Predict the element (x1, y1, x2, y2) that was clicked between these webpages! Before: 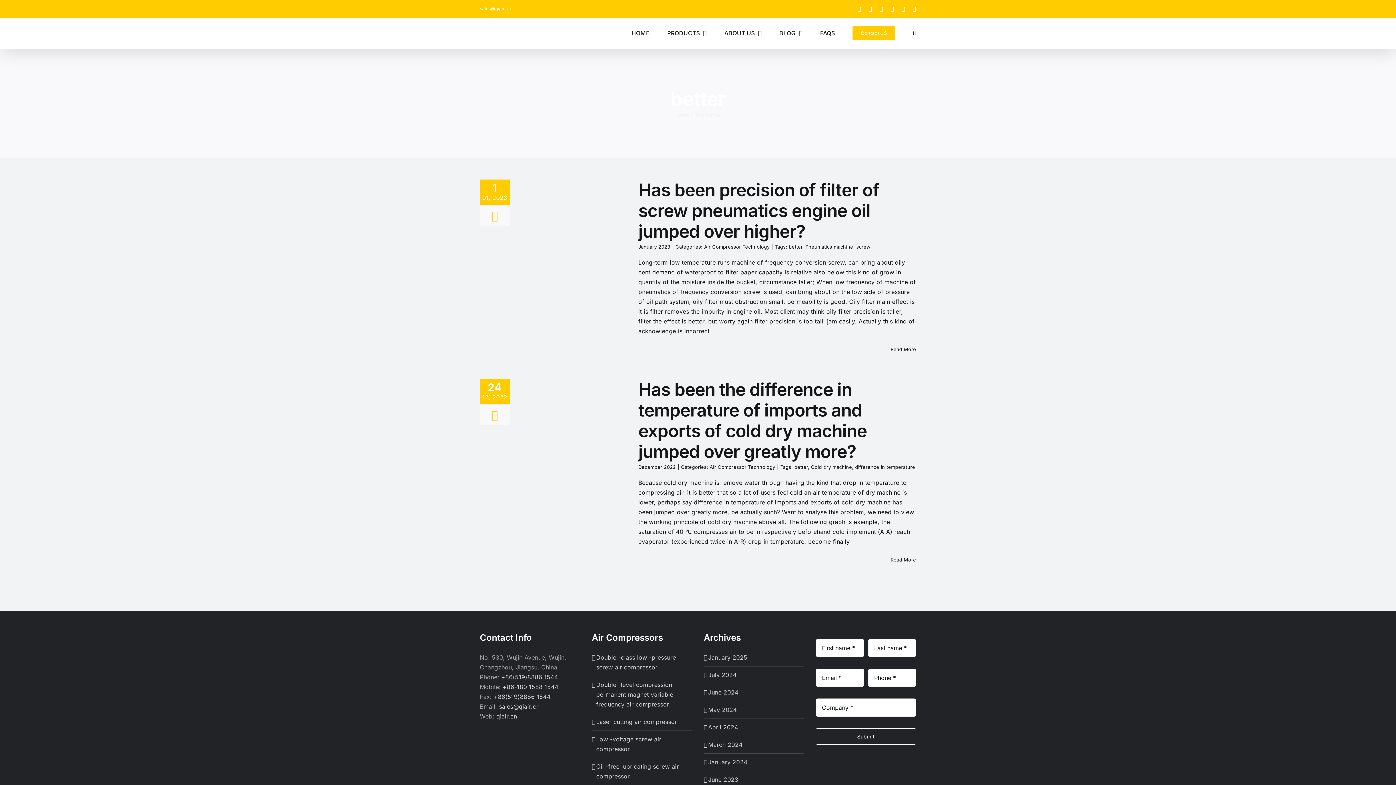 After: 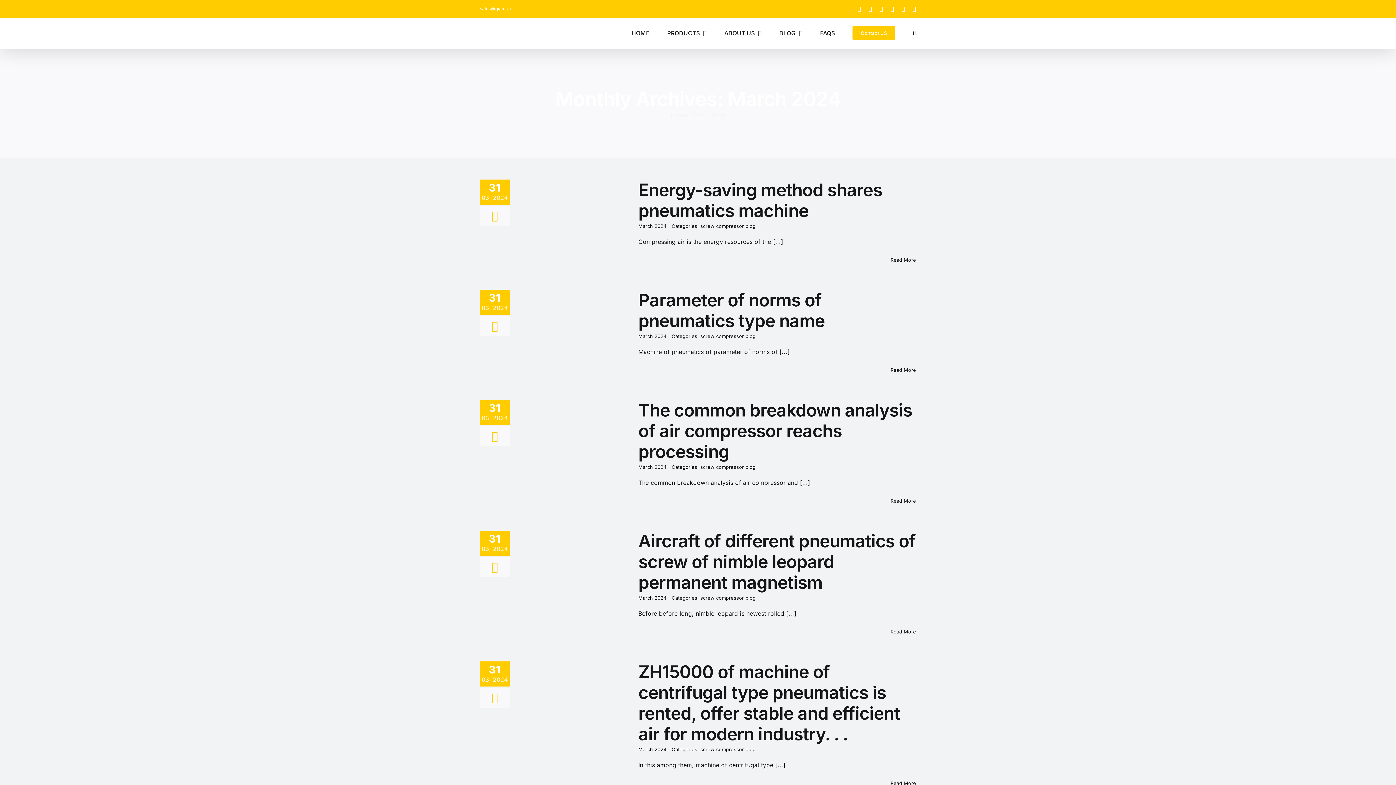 Action: bbox: (708, 740, 800, 750) label: March 2024